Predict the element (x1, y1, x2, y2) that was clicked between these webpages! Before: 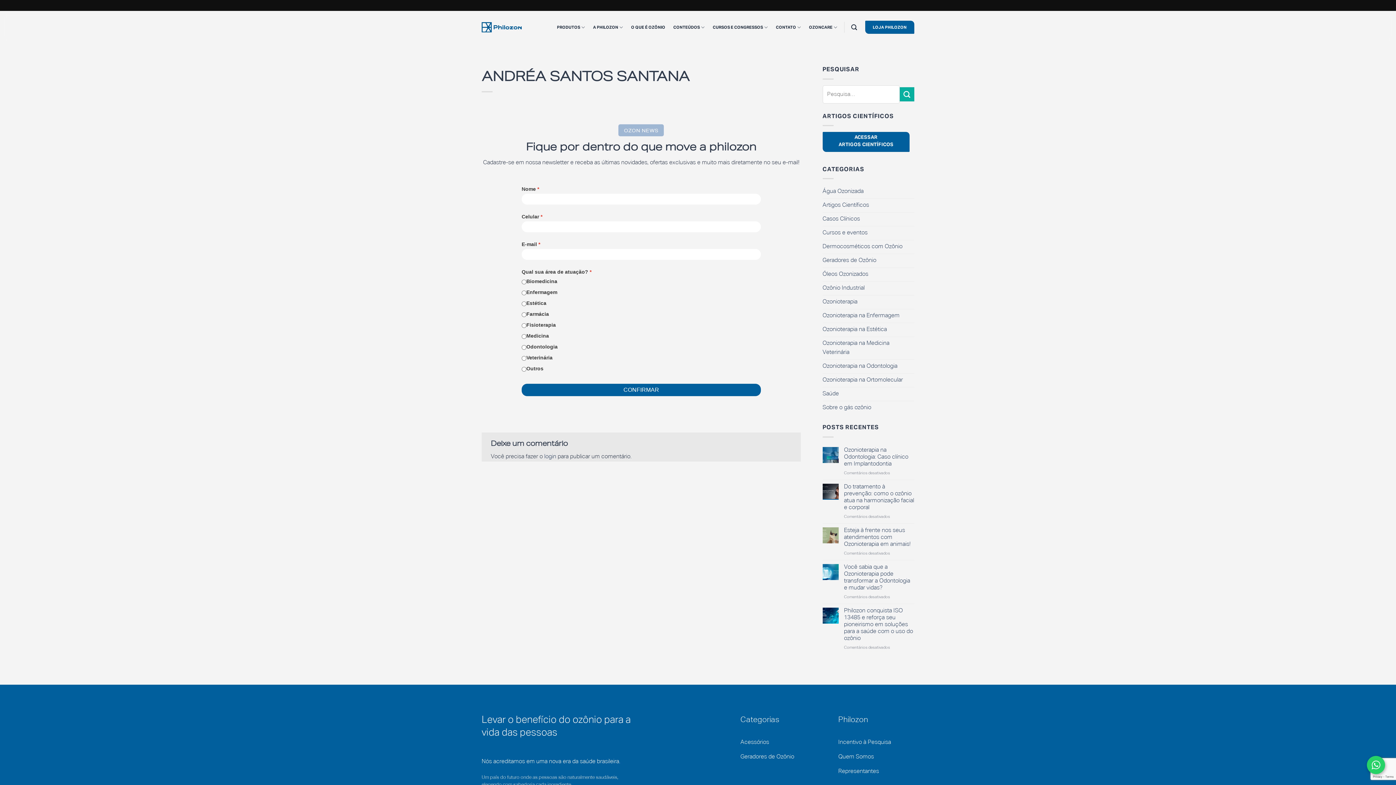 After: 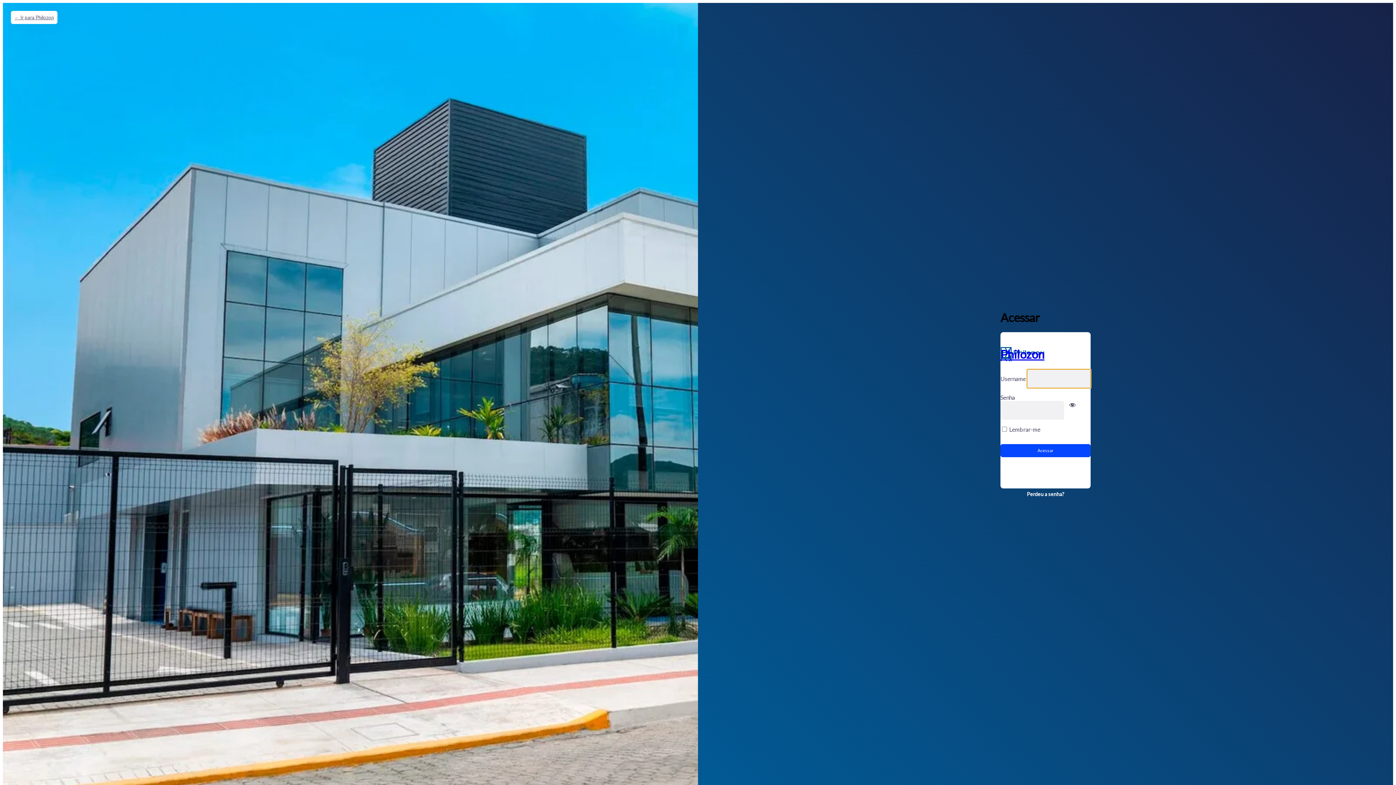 Action: label: login bbox: (544, 454, 556, 459)